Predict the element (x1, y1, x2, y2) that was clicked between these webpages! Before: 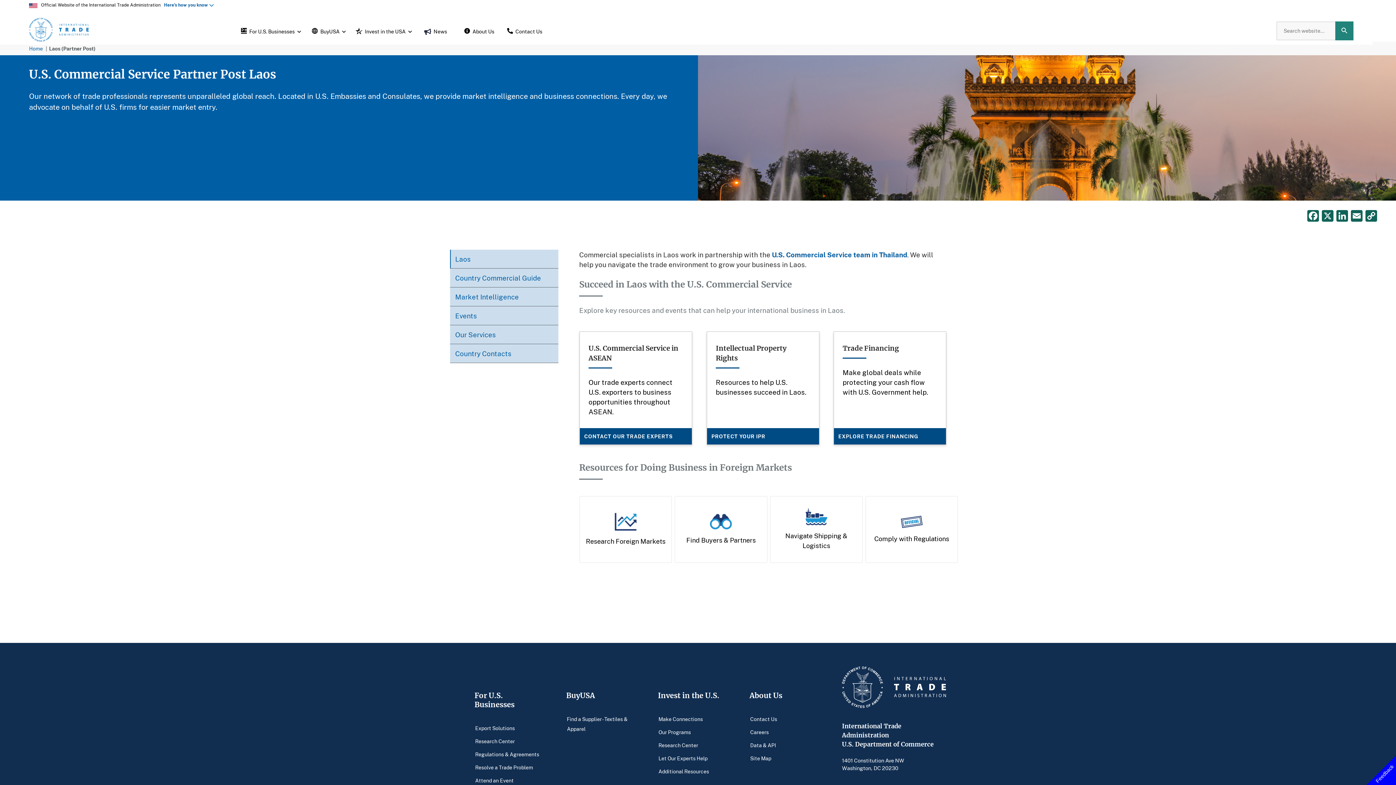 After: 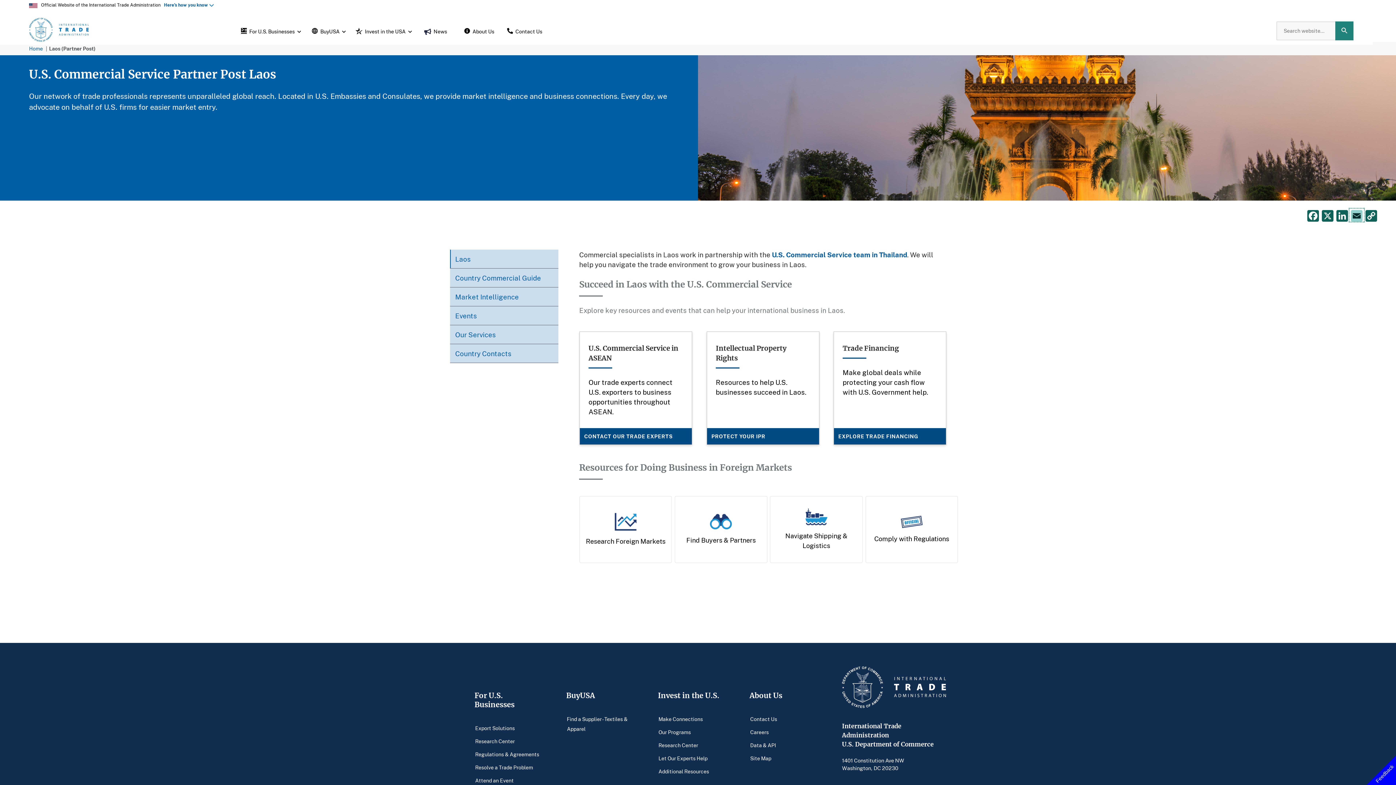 Action: label: Email bbox: (1349, 208, 1364, 221)